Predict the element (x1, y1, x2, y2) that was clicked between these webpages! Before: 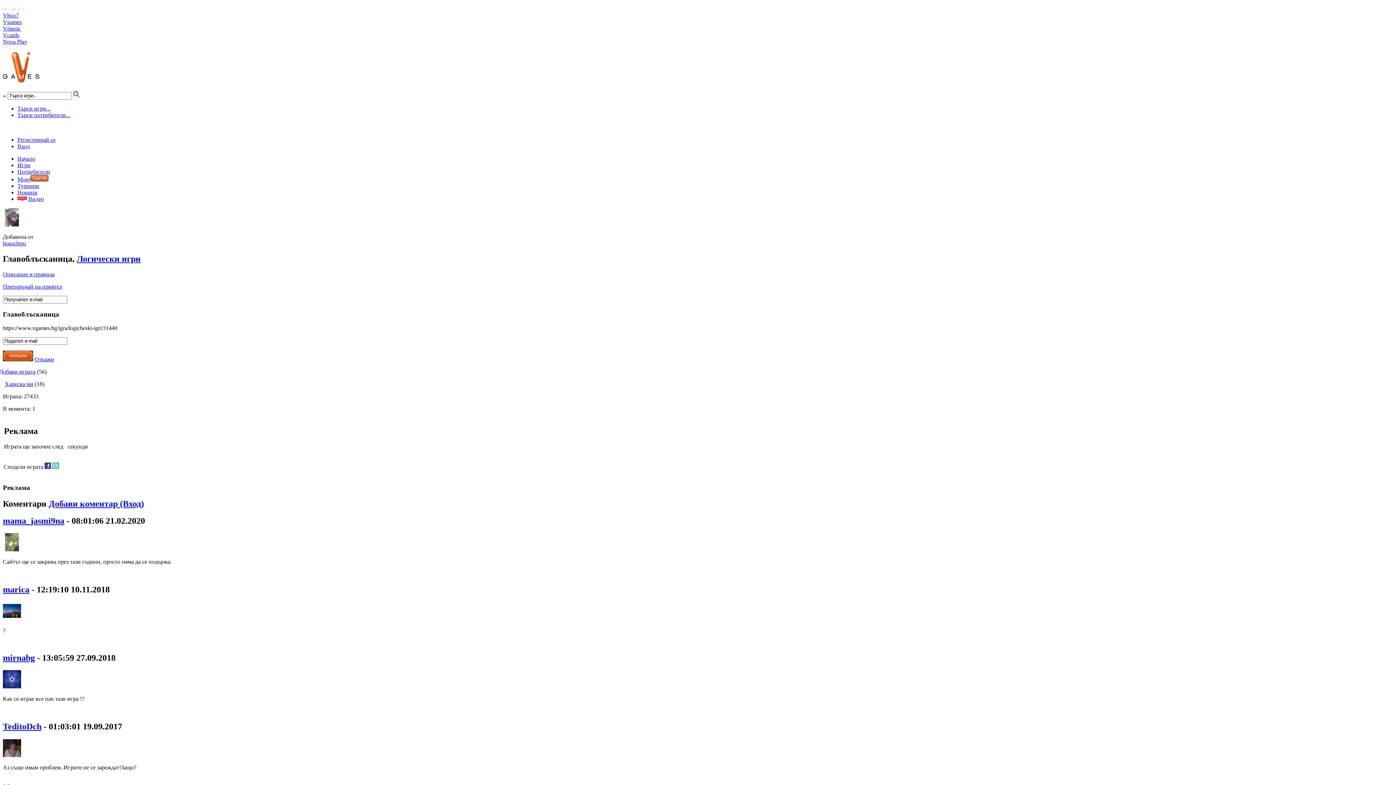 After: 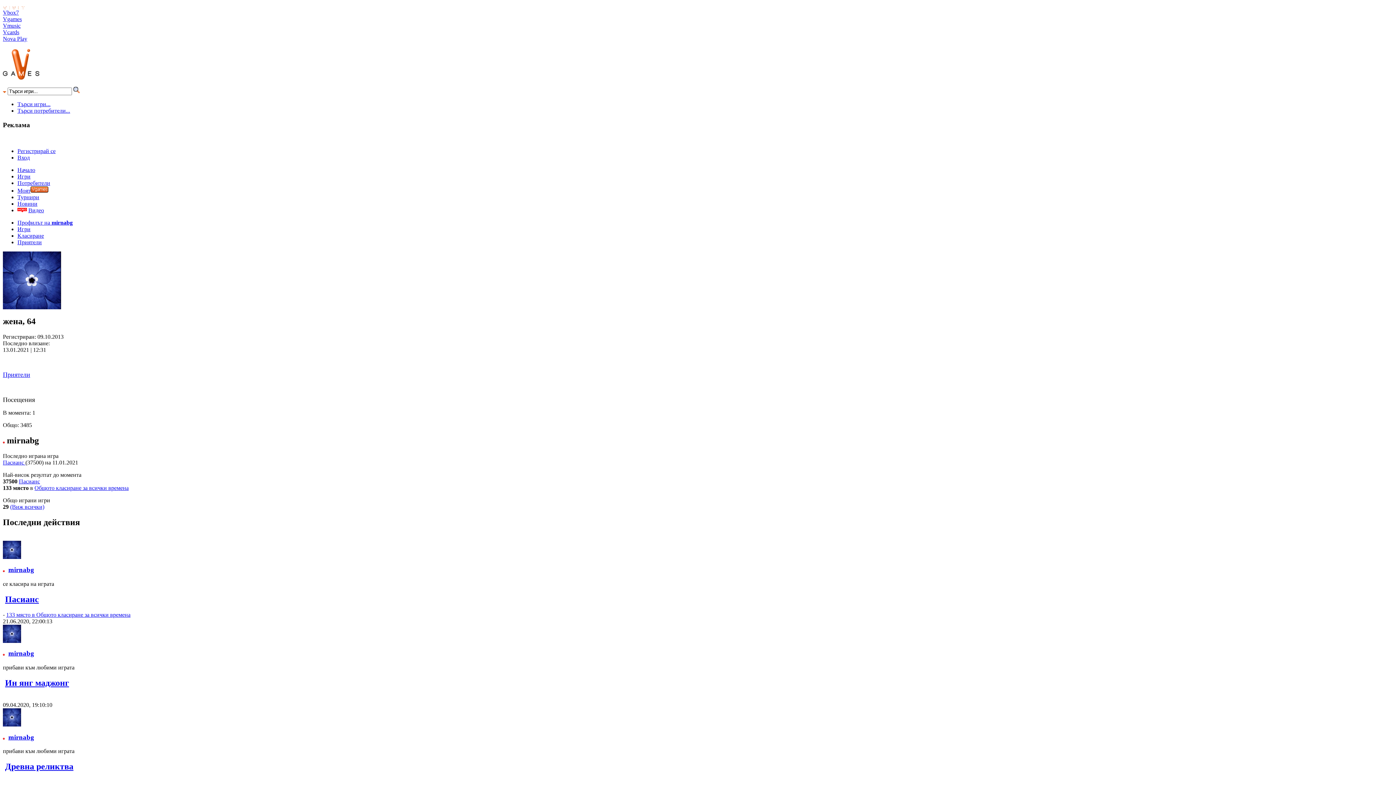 Action: bbox: (2, 653, 34, 663) label: mirnabg